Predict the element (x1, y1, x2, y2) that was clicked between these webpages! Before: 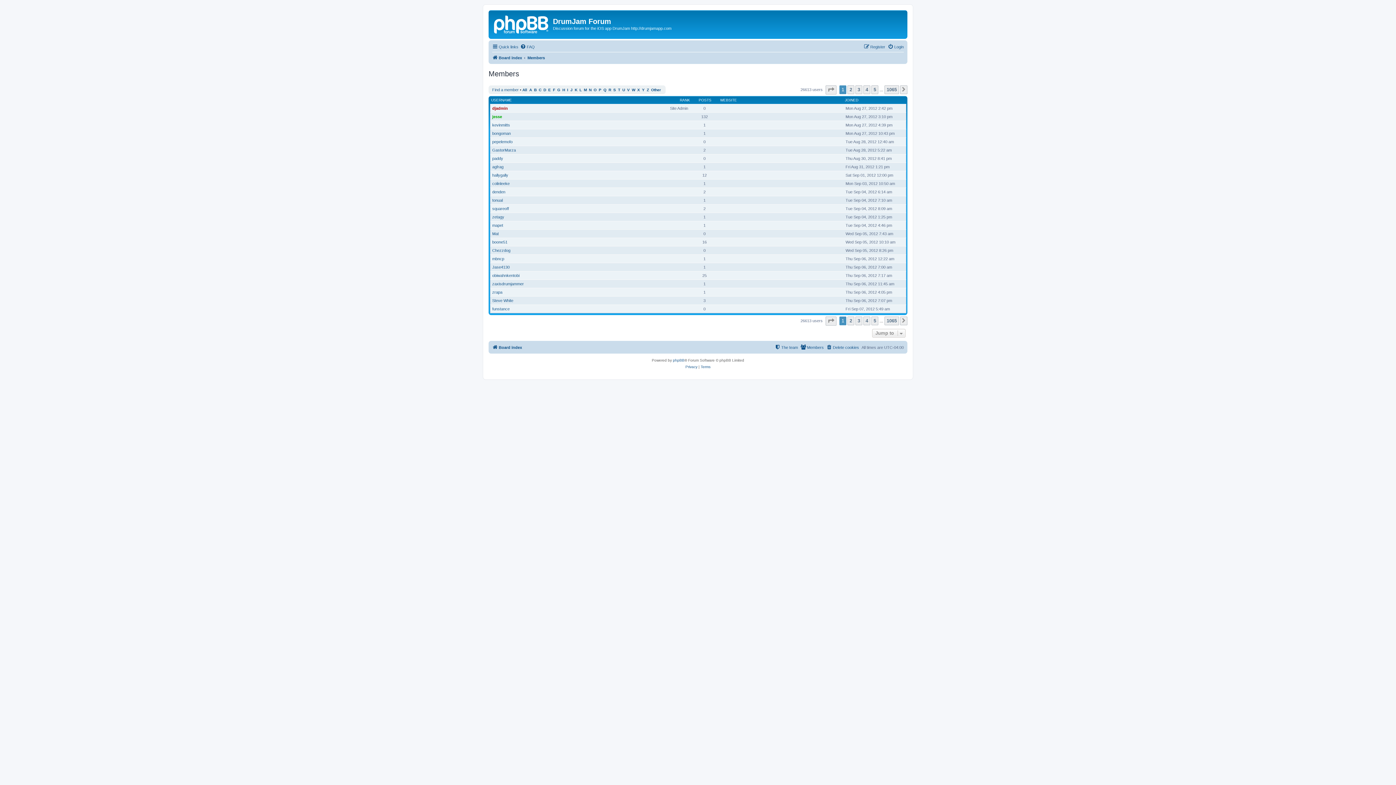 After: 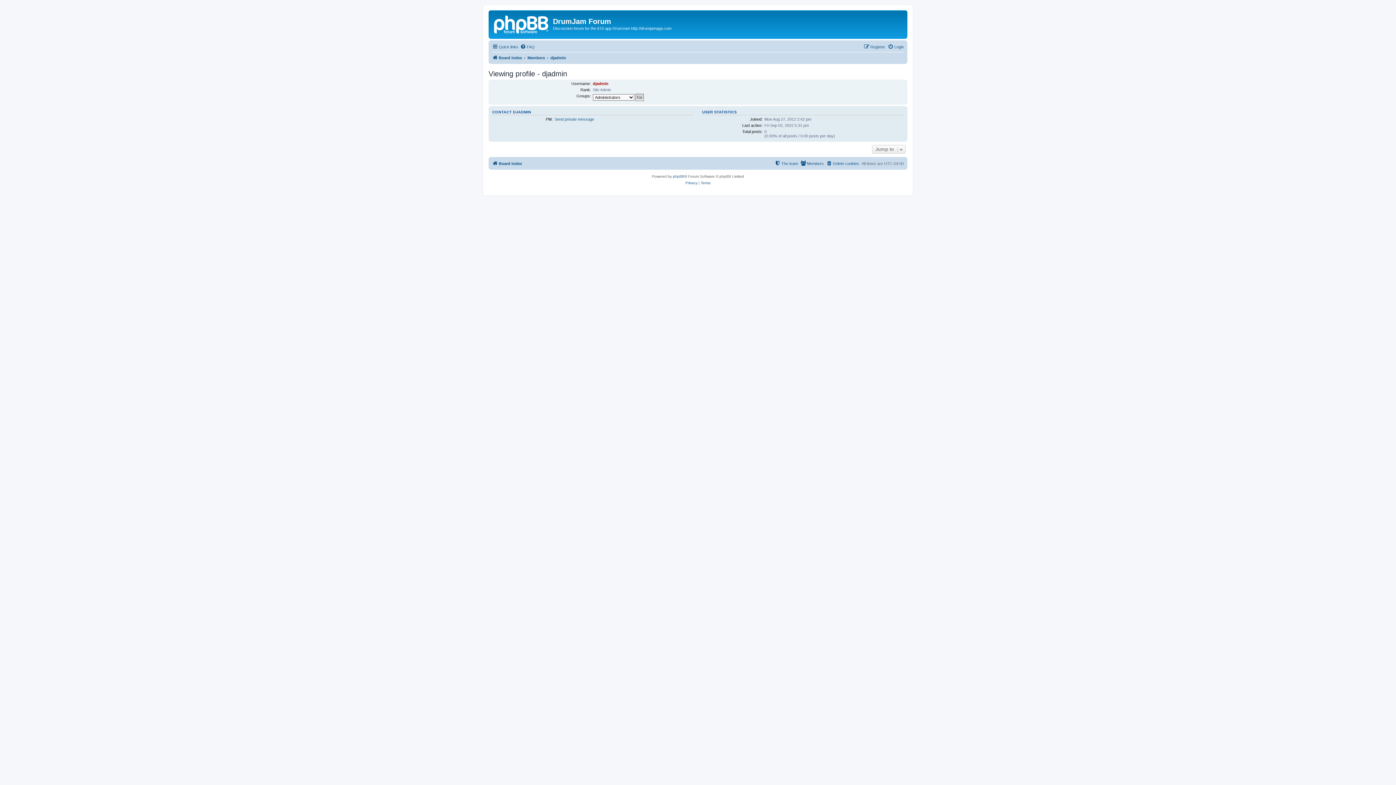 Action: bbox: (492, 106, 508, 110) label: djadmin